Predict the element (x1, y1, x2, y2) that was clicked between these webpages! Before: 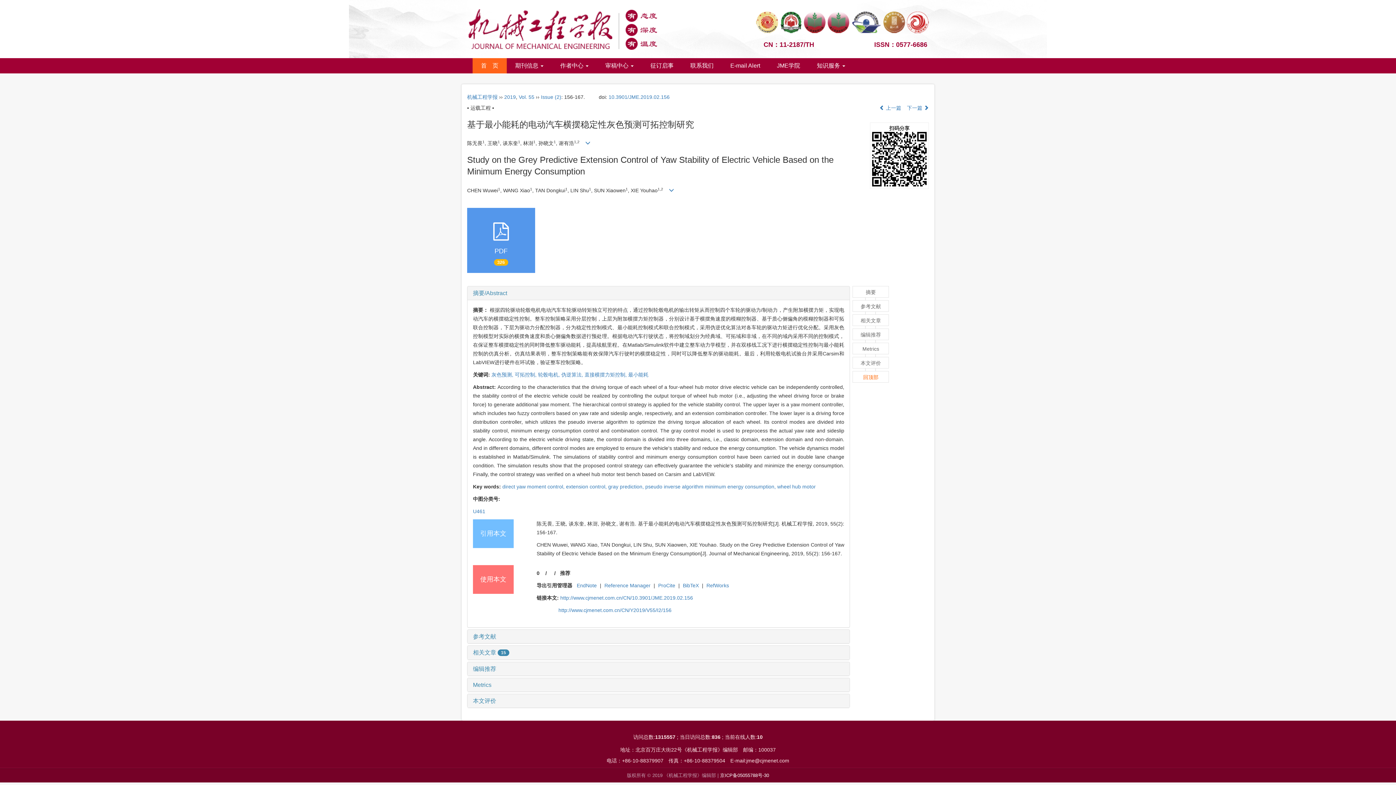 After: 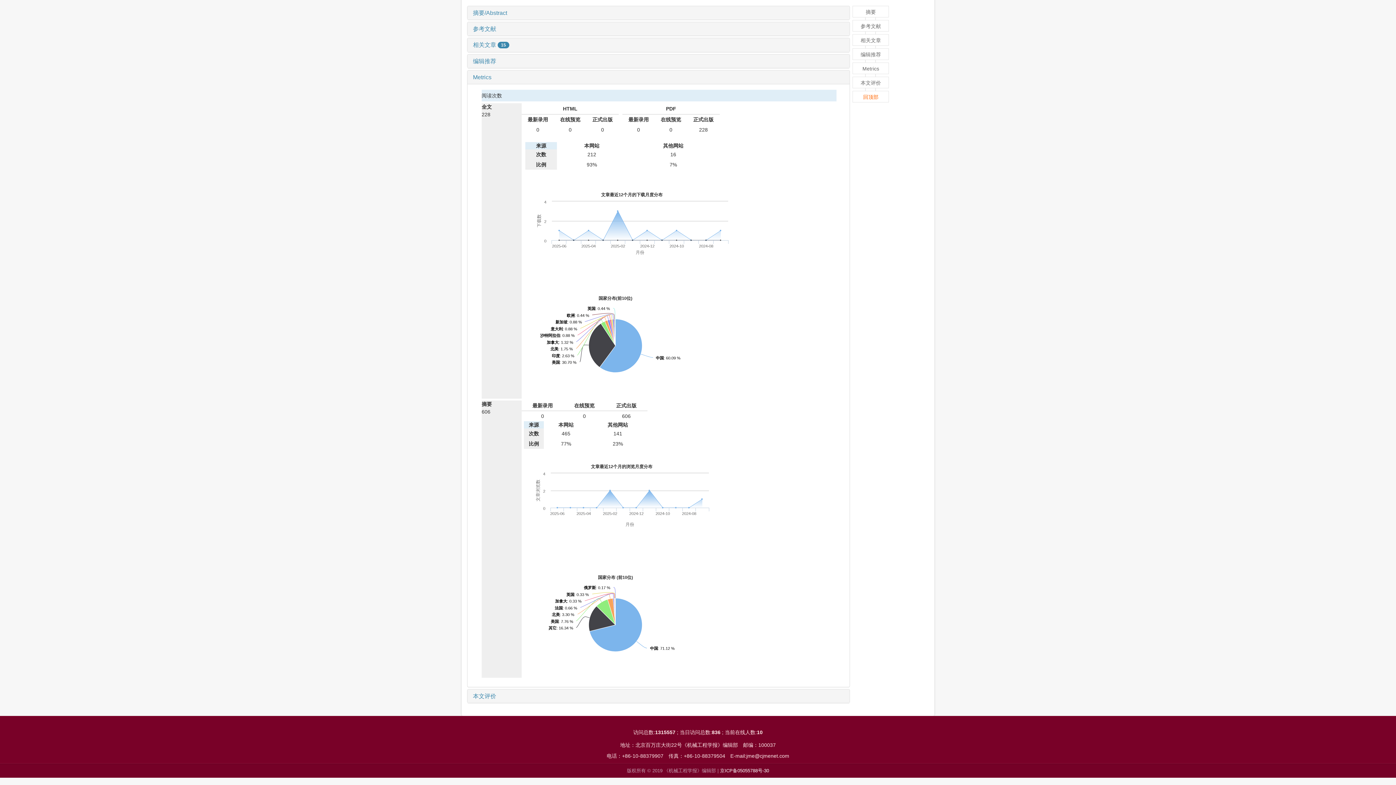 Action: bbox: (473, 682, 491, 688) label: Metrics